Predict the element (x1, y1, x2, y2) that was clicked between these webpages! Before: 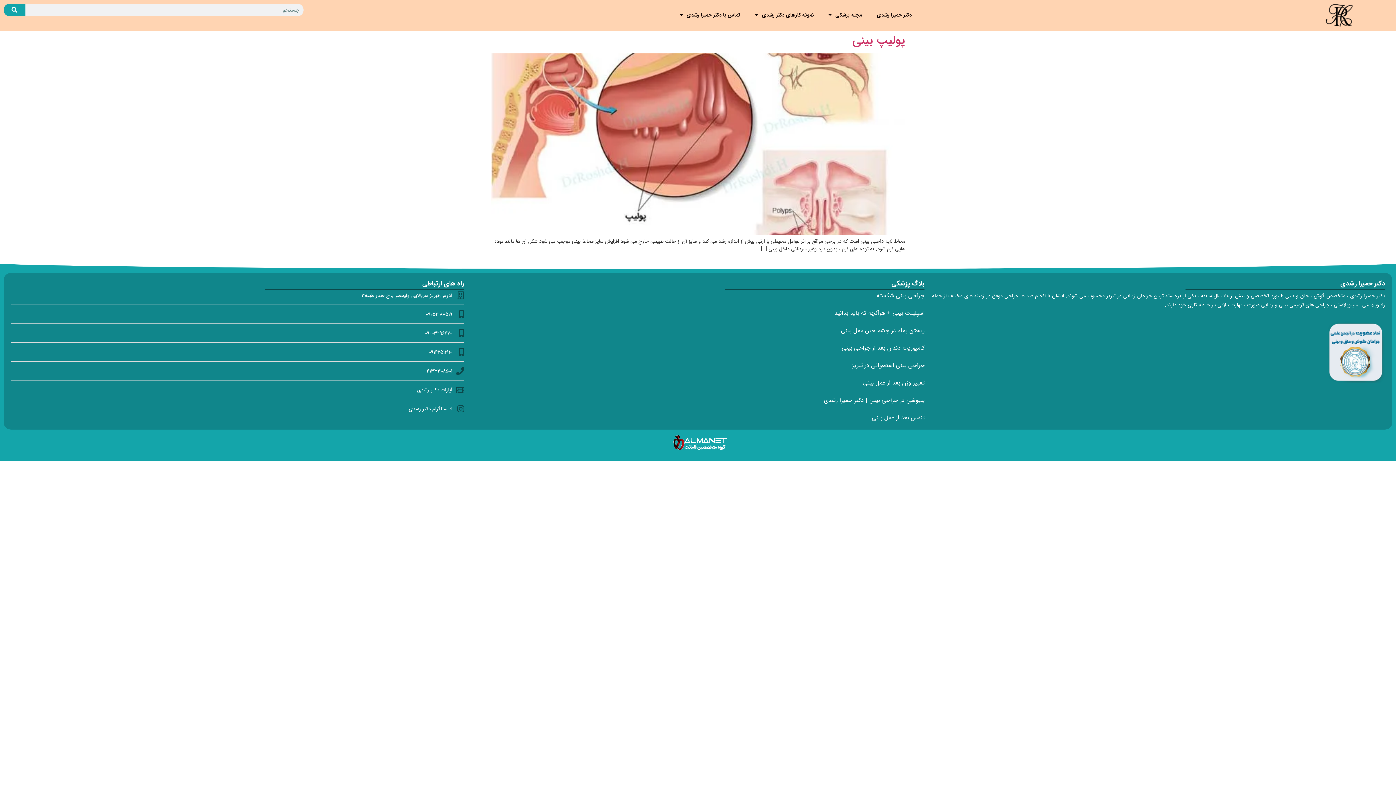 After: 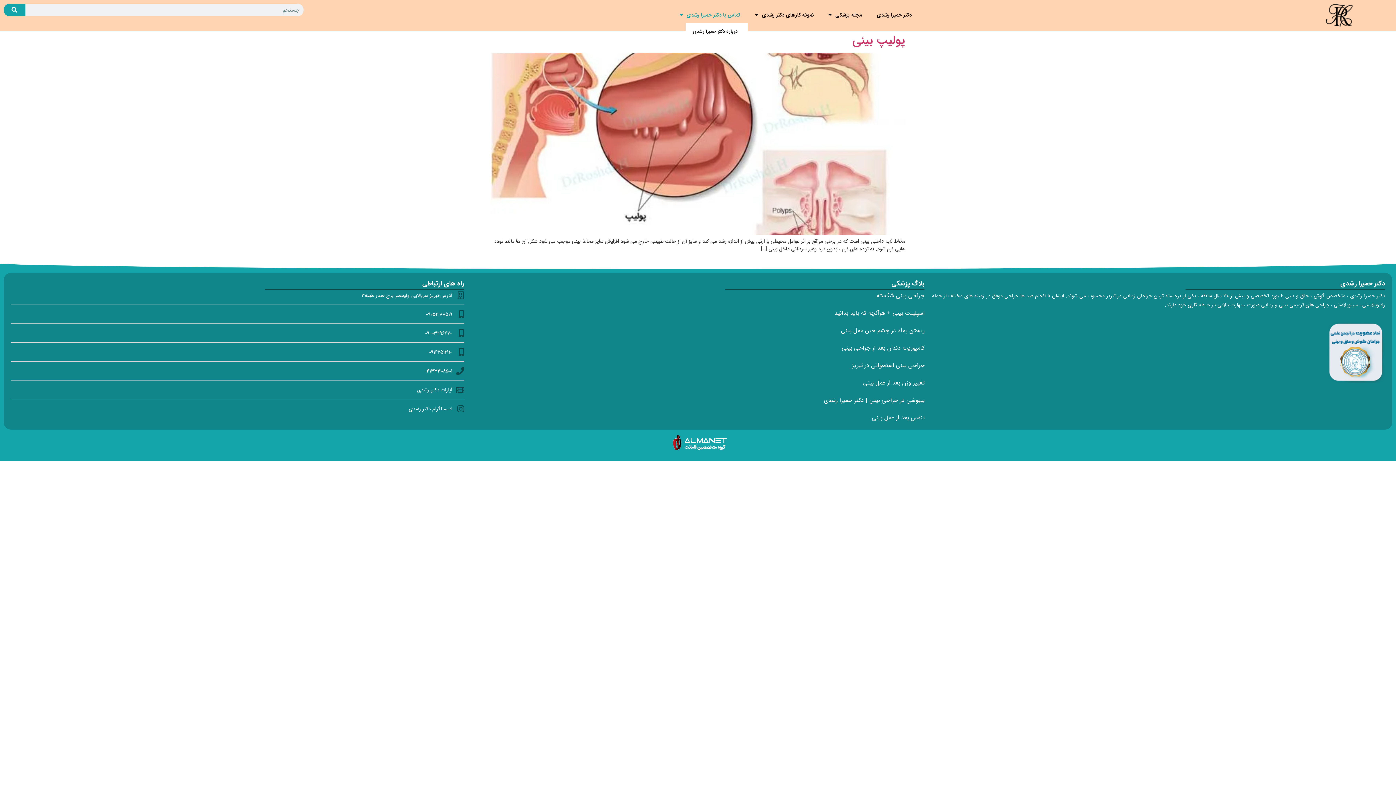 Action: label: تماس با دکتر حمیرا رشدی bbox: (672, 6, 747, 23)